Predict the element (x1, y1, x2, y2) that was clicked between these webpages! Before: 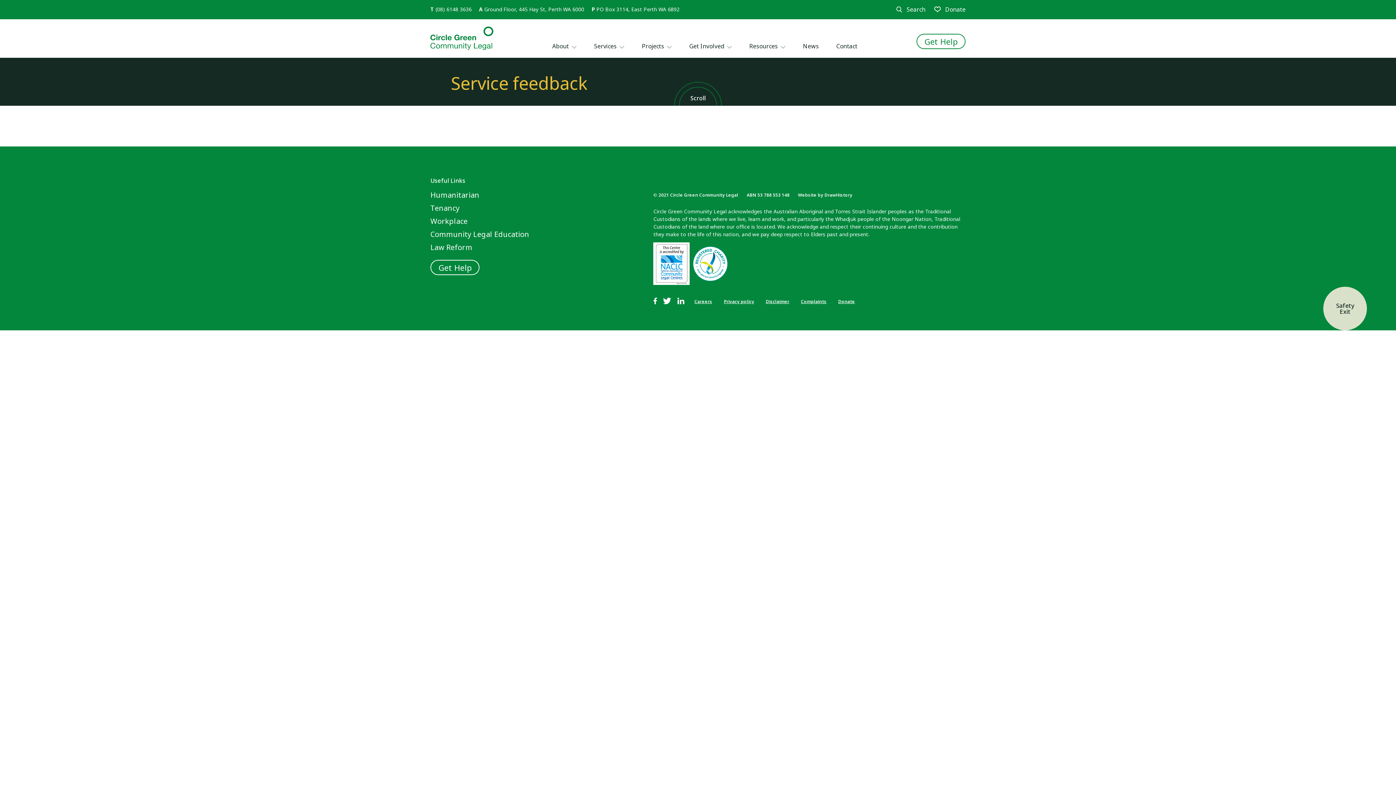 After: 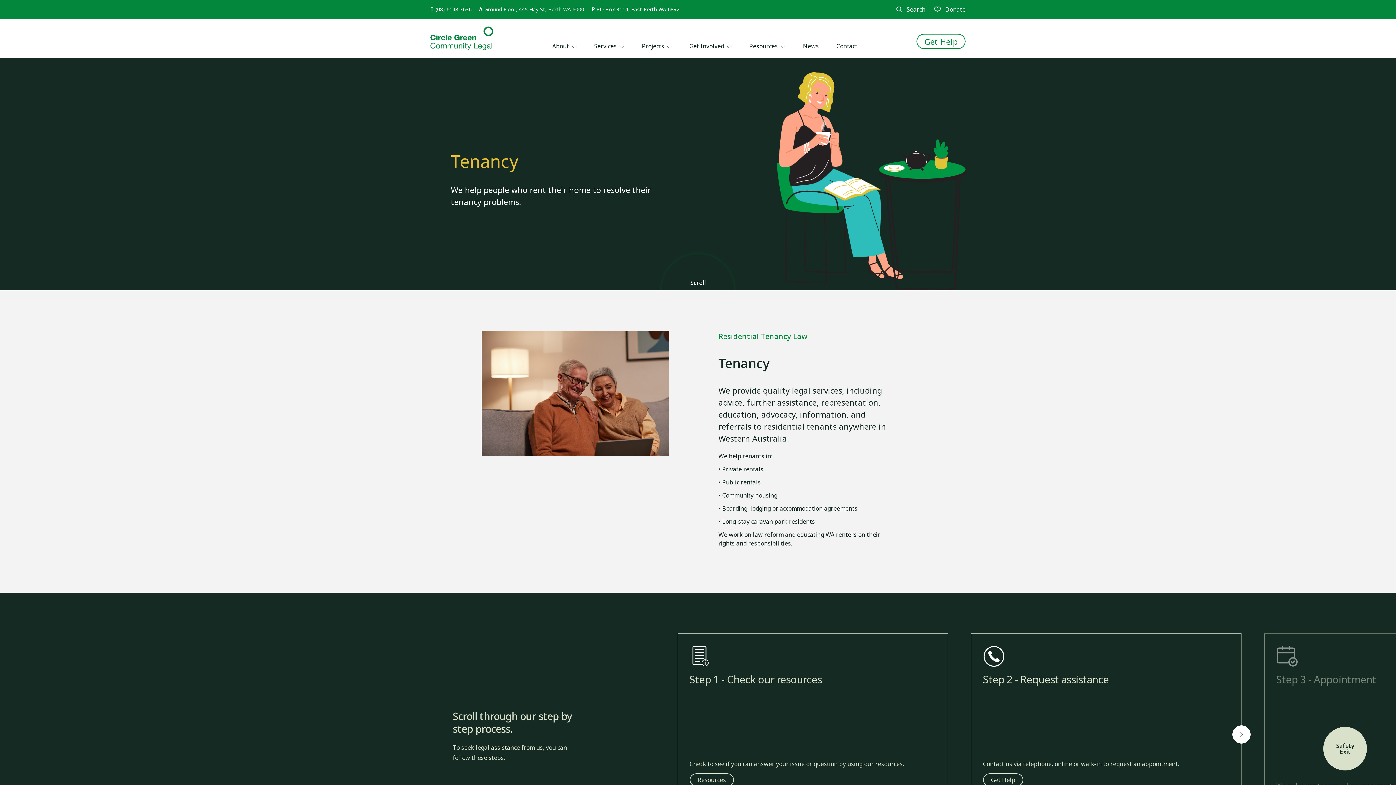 Action: bbox: (430, 203, 459, 213) label: Tenancy